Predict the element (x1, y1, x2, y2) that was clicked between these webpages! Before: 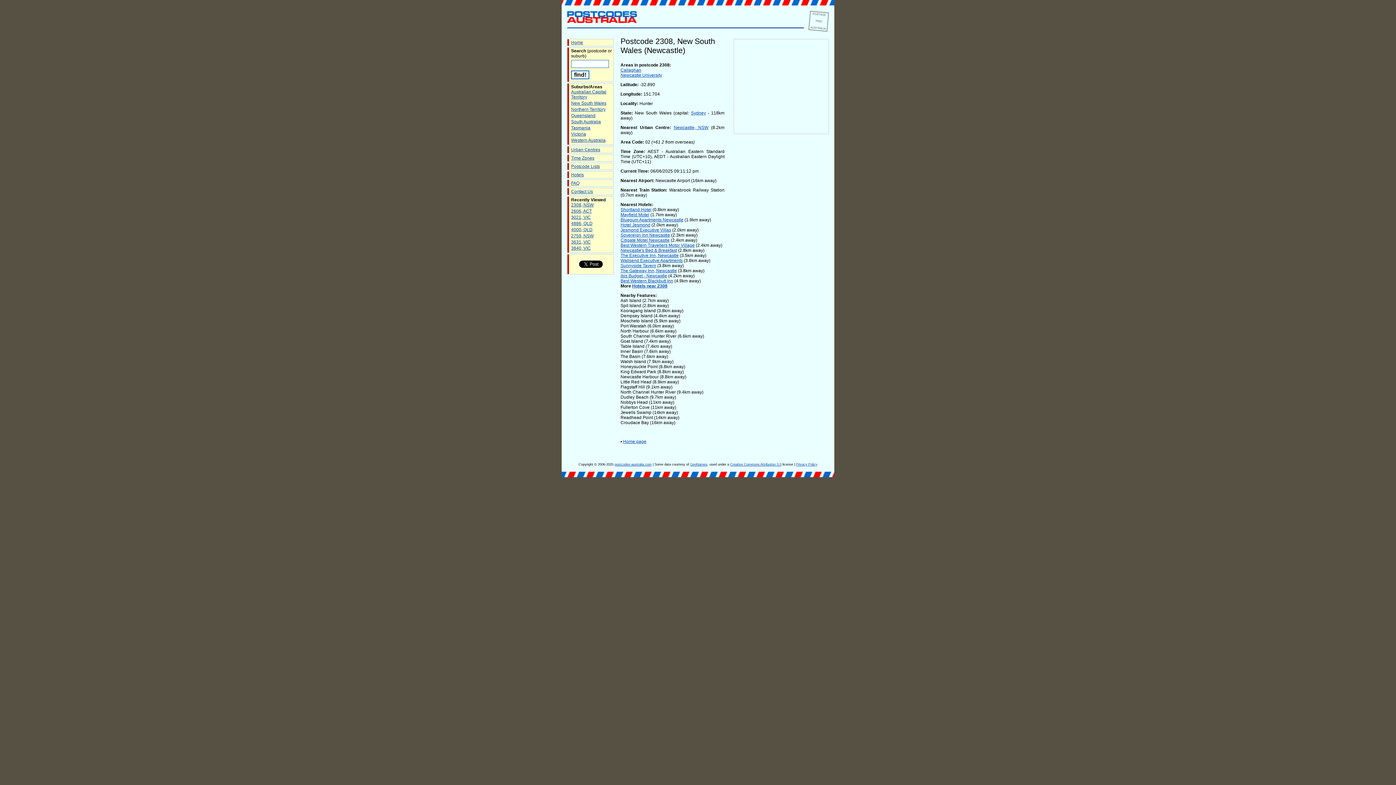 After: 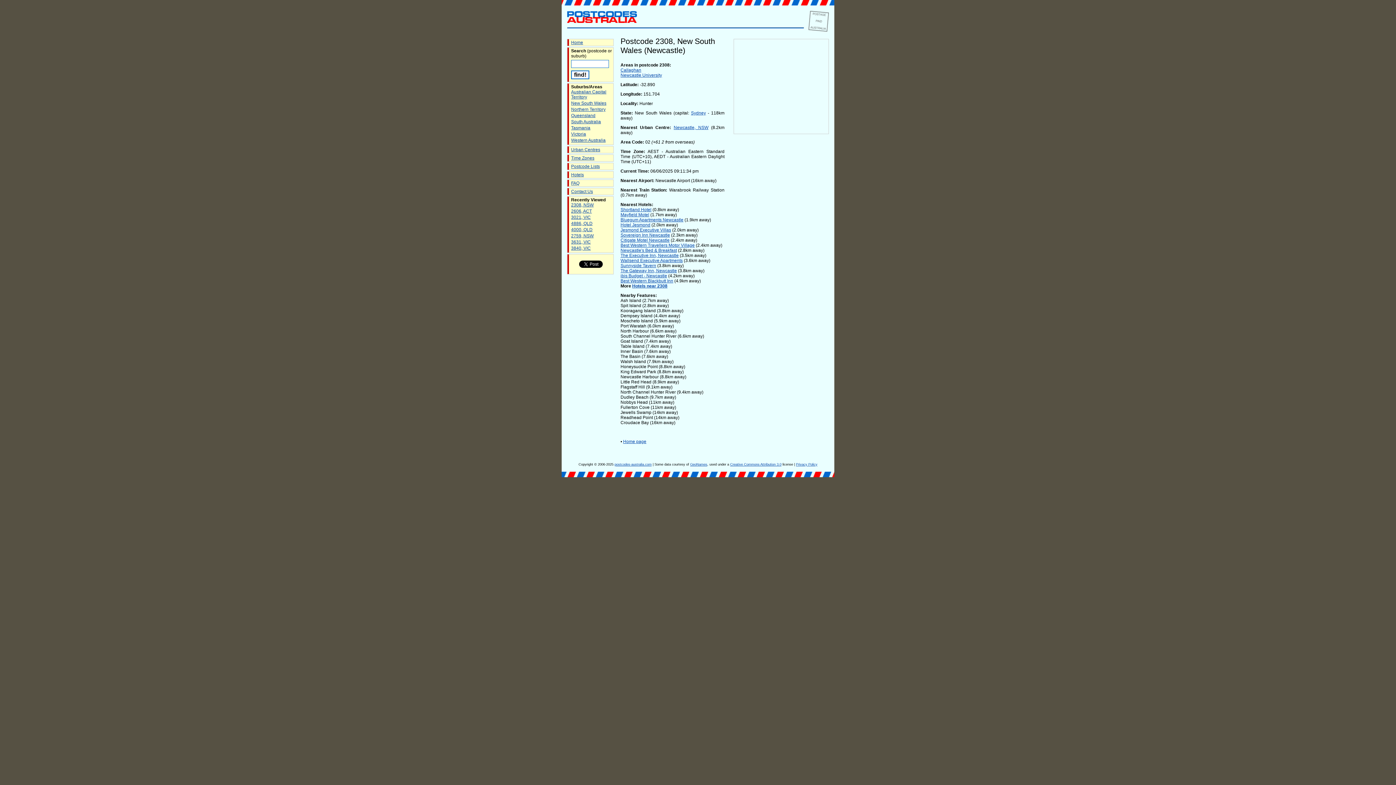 Action: label: 2308, NSW bbox: (571, 202, 593, 207)